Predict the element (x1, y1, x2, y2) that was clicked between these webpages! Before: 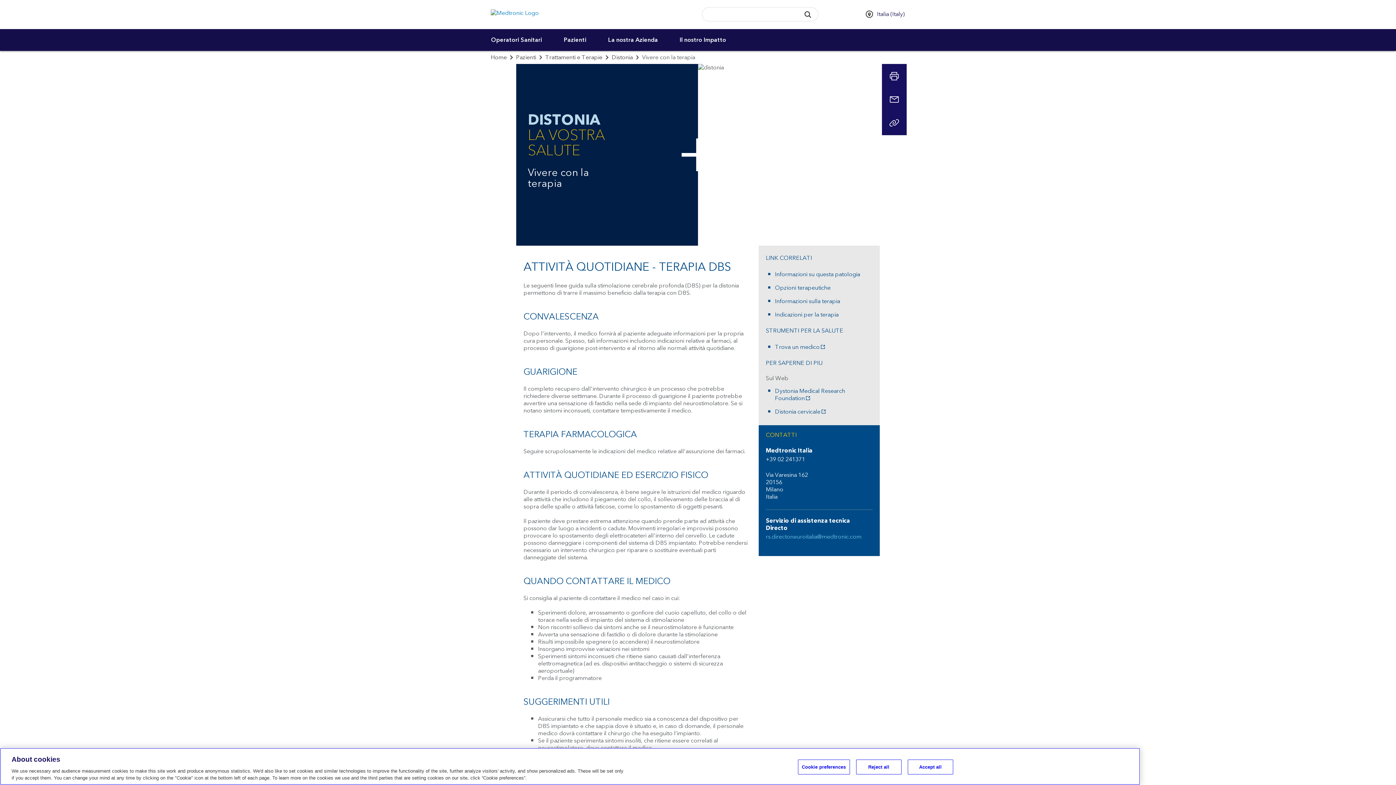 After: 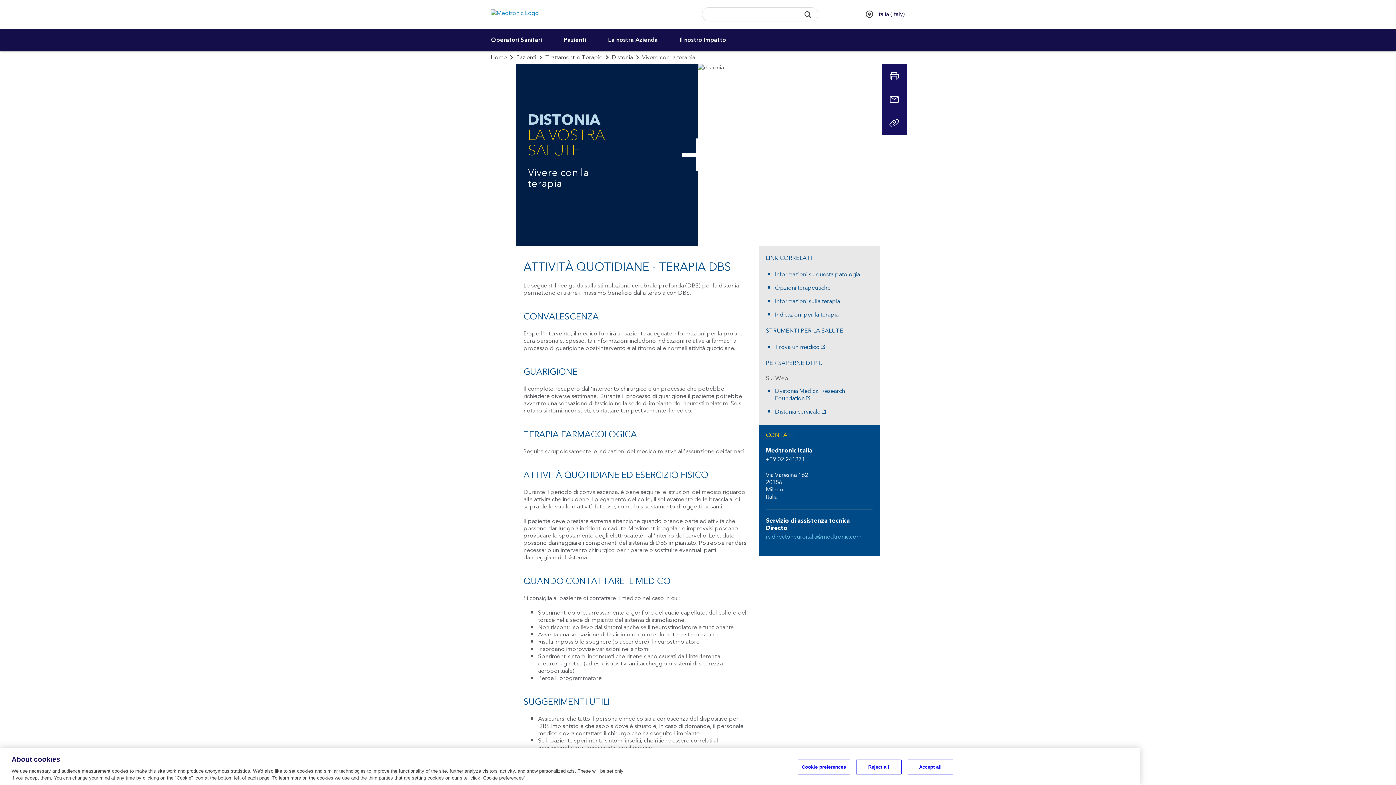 Action: label: Copy Page Link bbox: (889, 117, 899, 128)